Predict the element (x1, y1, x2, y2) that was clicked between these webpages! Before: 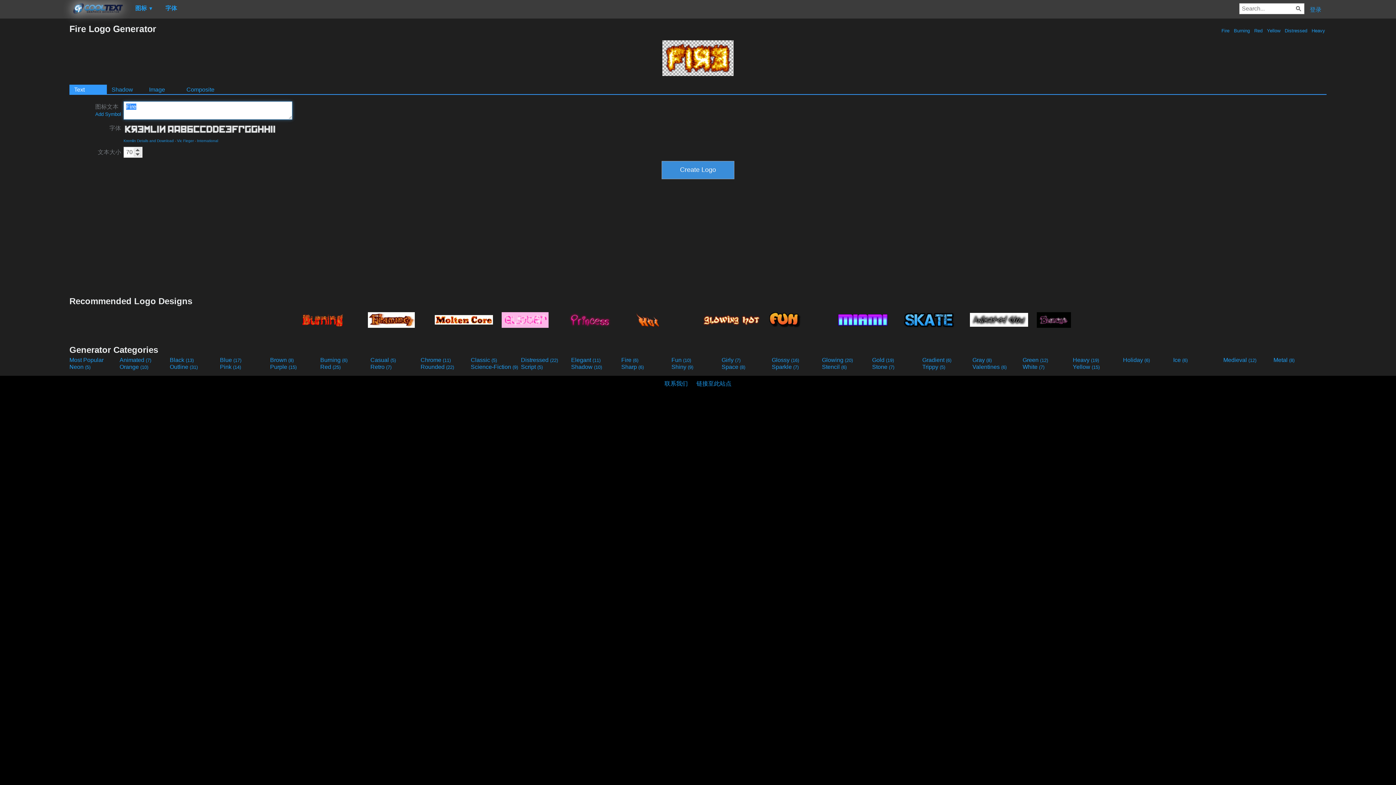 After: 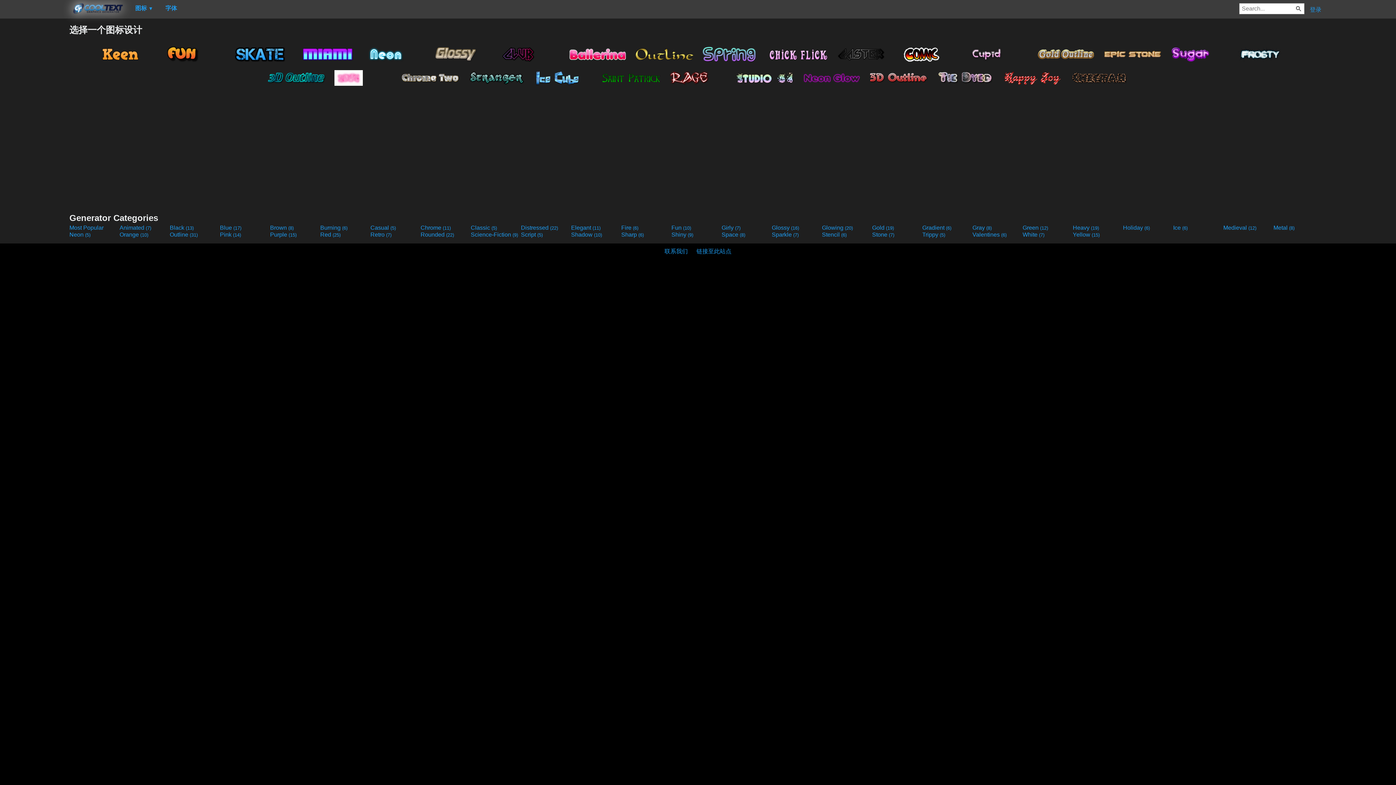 Action: bbox: (169, 363, 218, 370) label: Outline (31)